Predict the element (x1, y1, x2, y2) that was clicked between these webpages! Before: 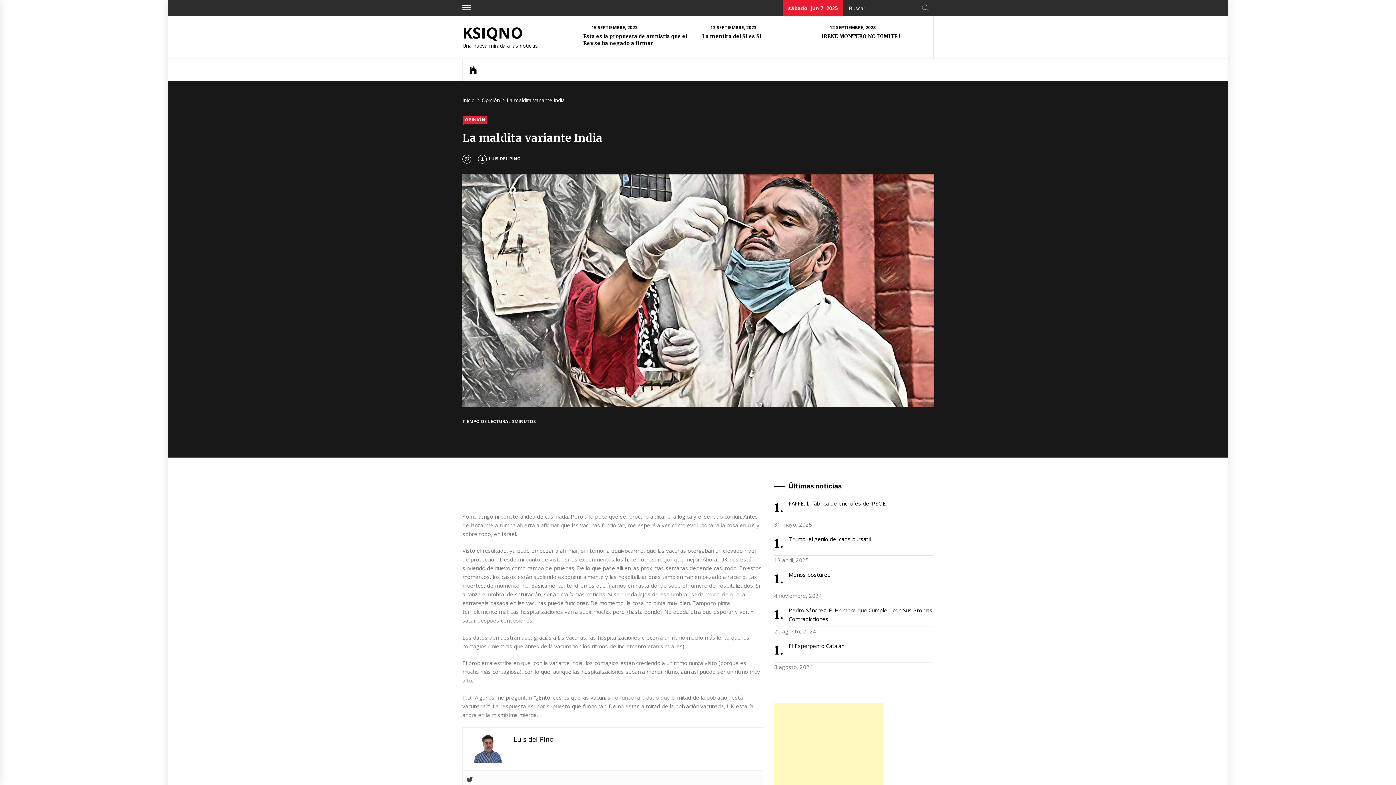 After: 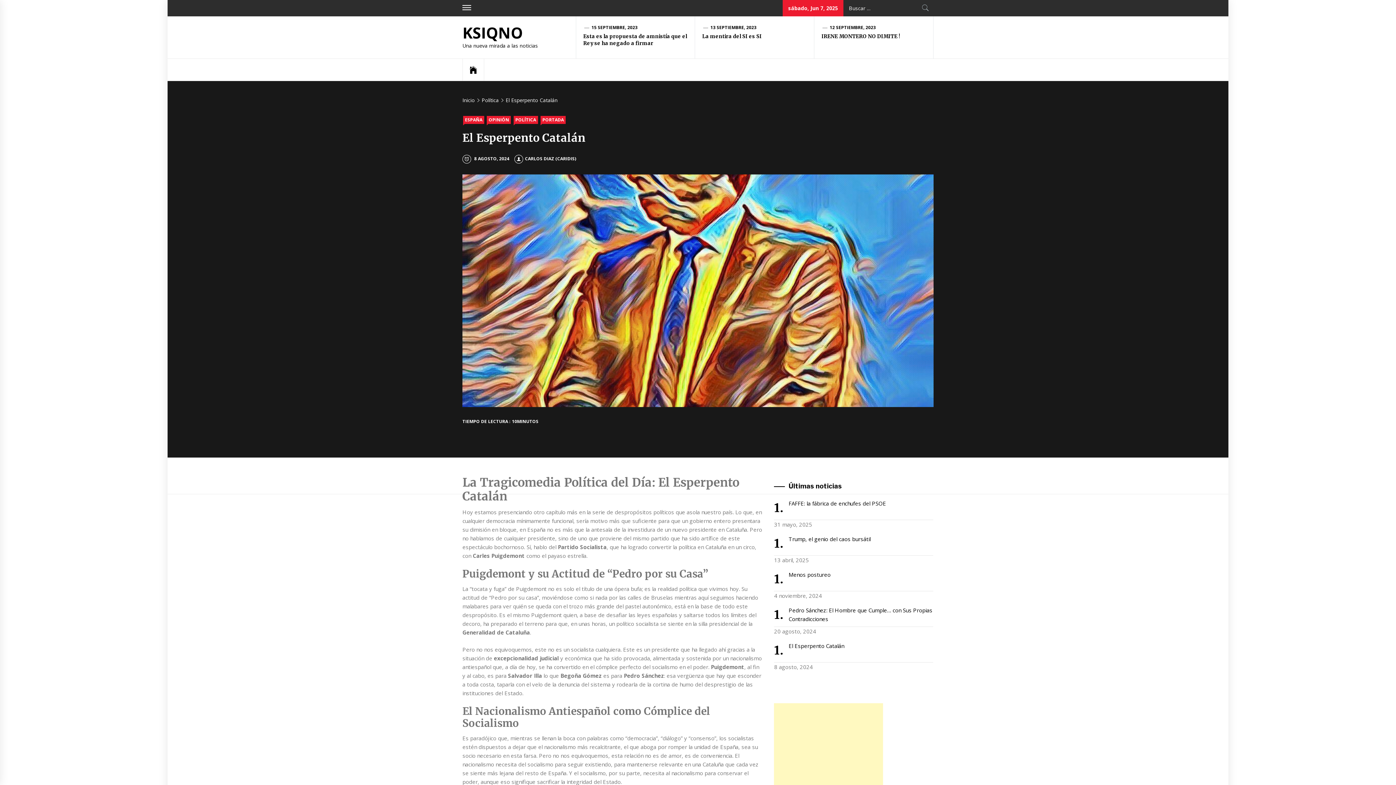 Action: bbox: (774, 639, 933, 662) label: El Esperpento Catalán